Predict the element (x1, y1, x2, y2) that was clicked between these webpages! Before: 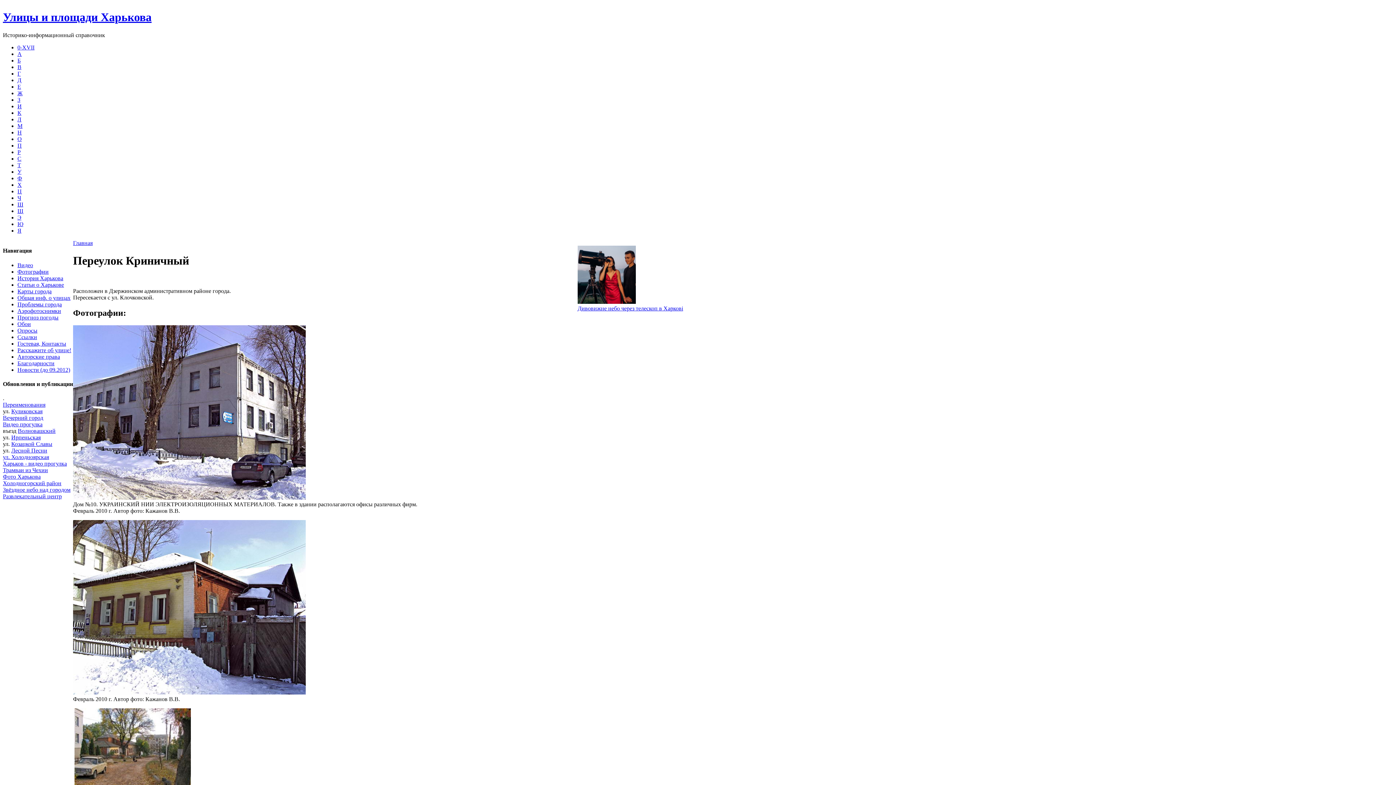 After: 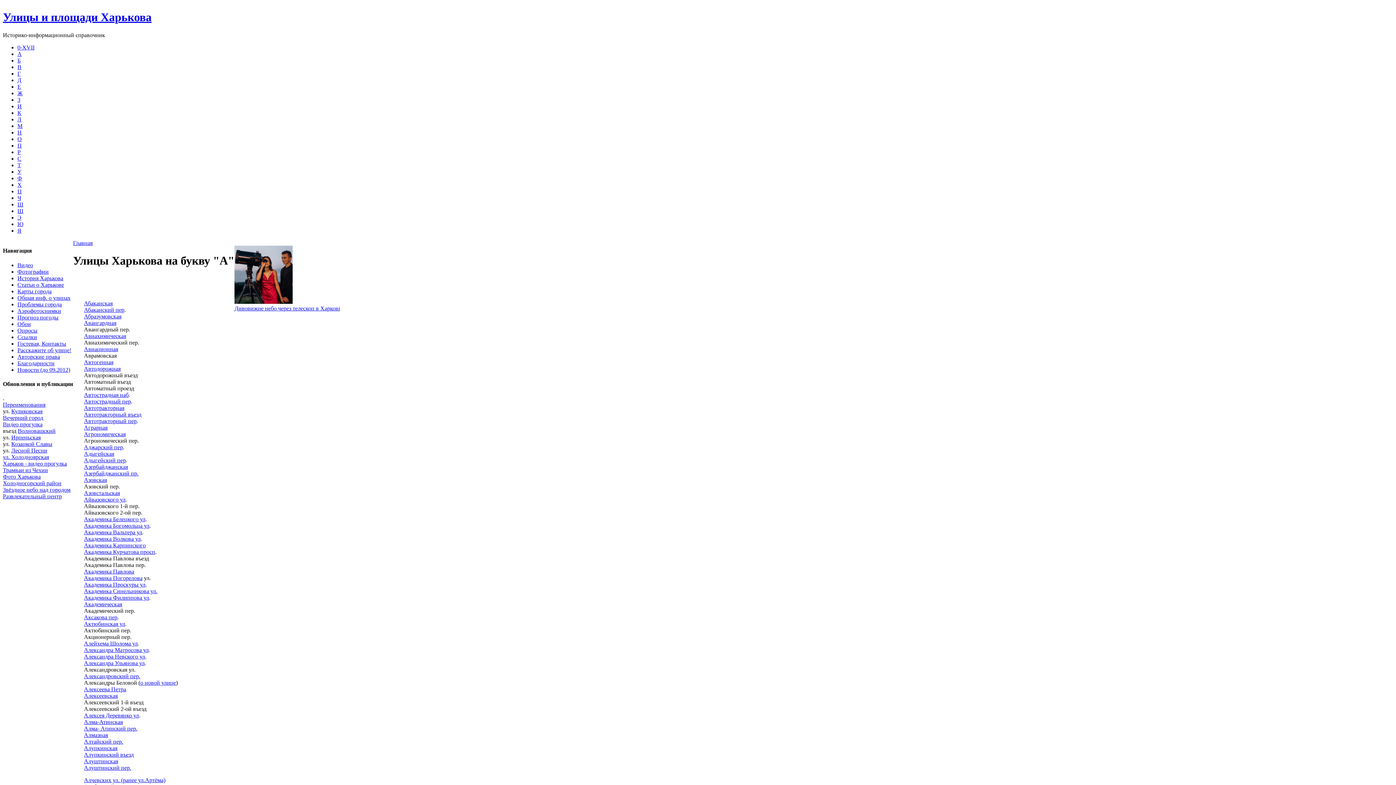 Action: bbox: (17, 50, 21, 57) label: А